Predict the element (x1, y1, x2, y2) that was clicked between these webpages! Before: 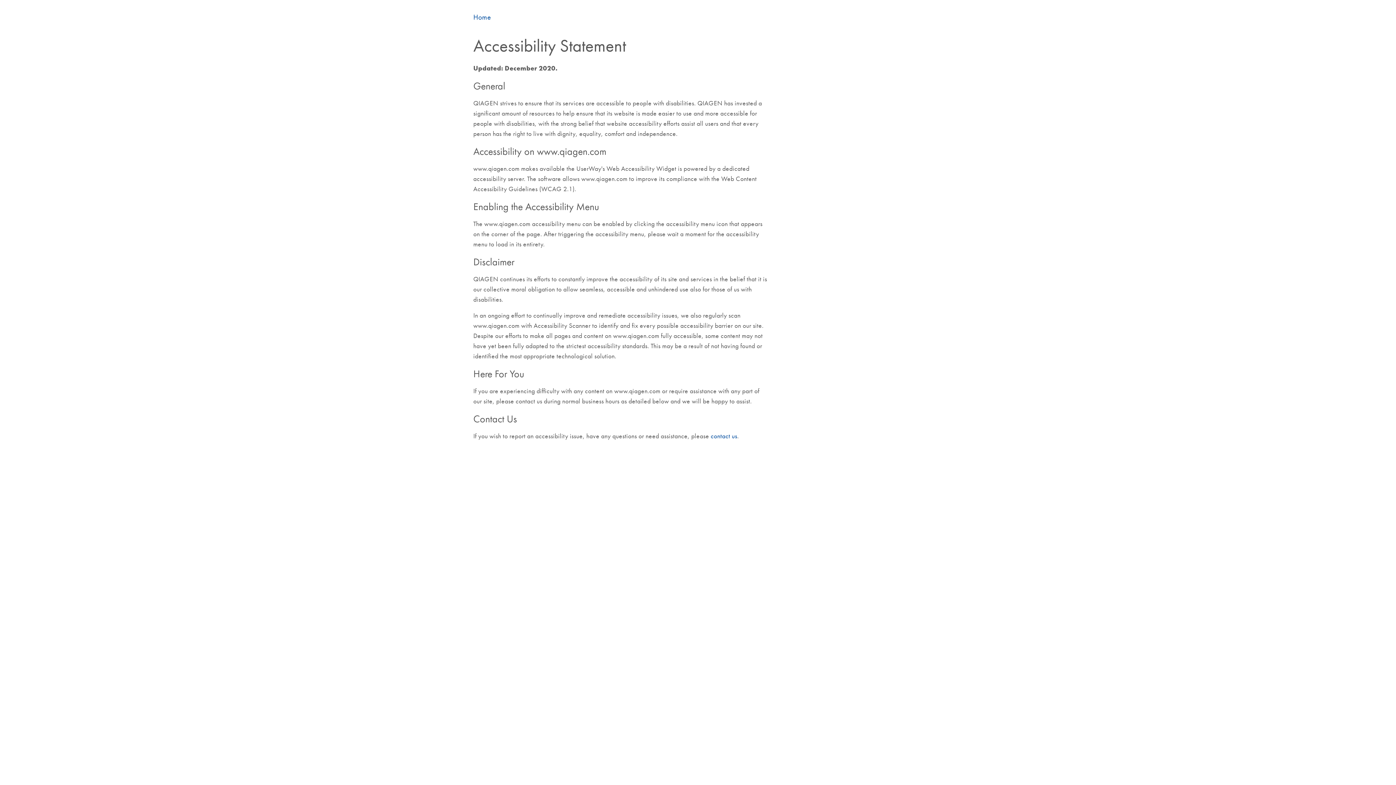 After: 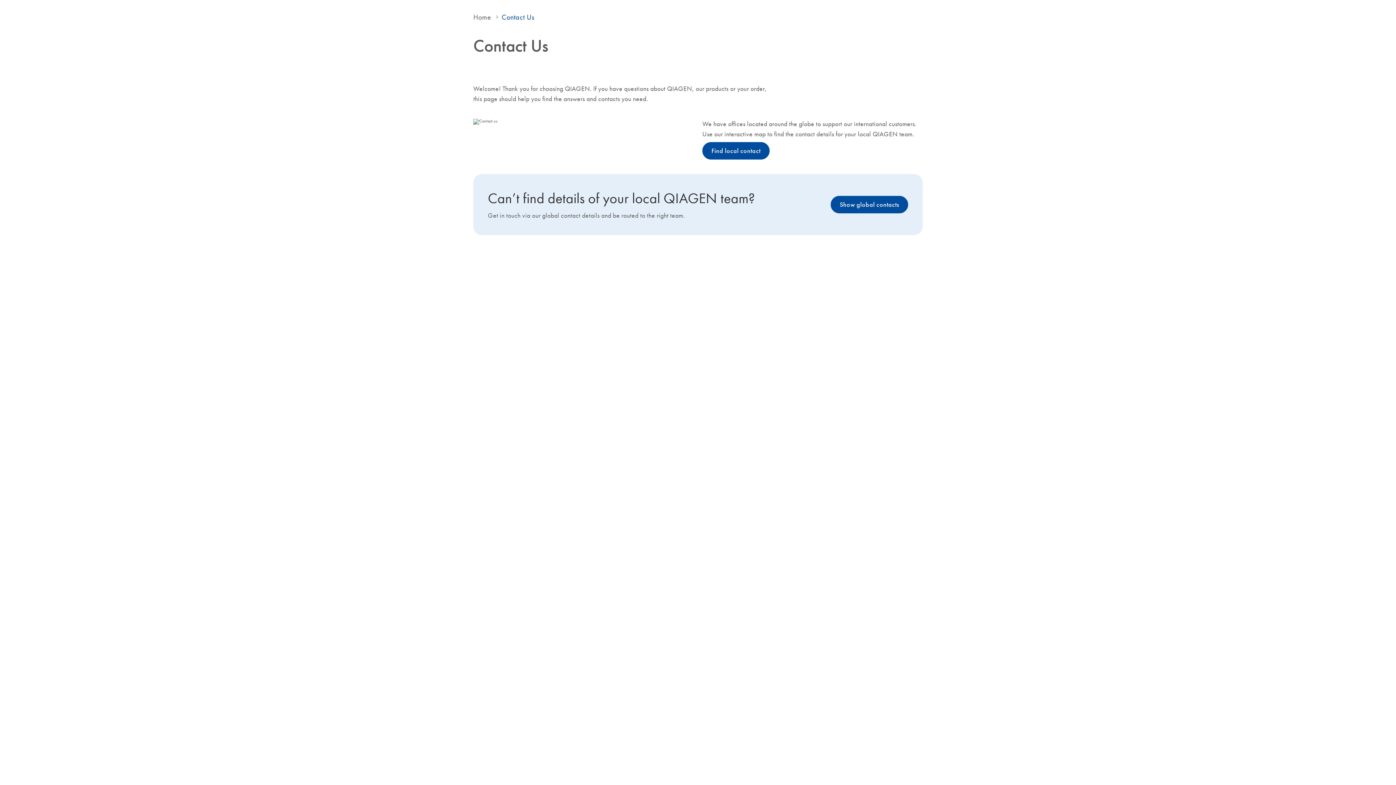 Action: bbox: (710, 432, 737, 440) label: contact us